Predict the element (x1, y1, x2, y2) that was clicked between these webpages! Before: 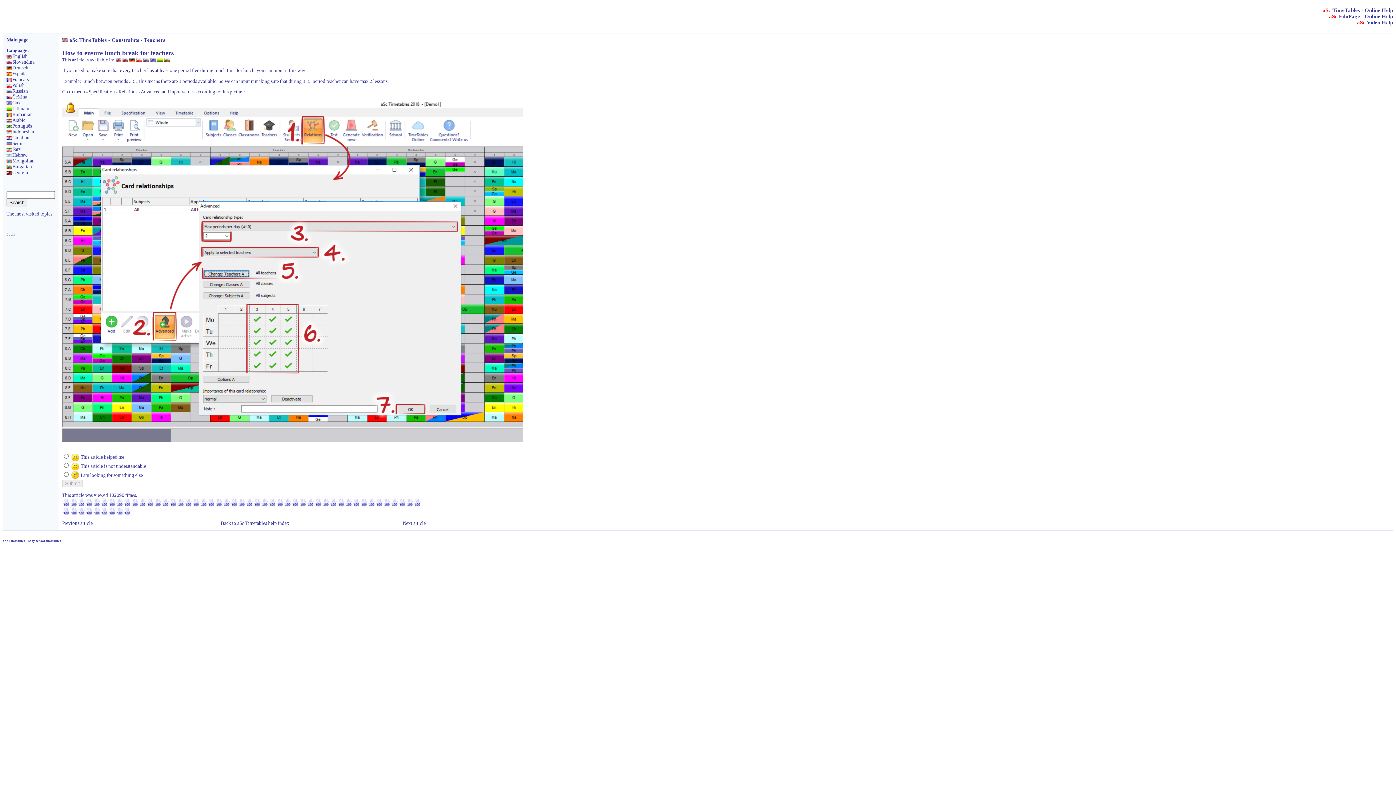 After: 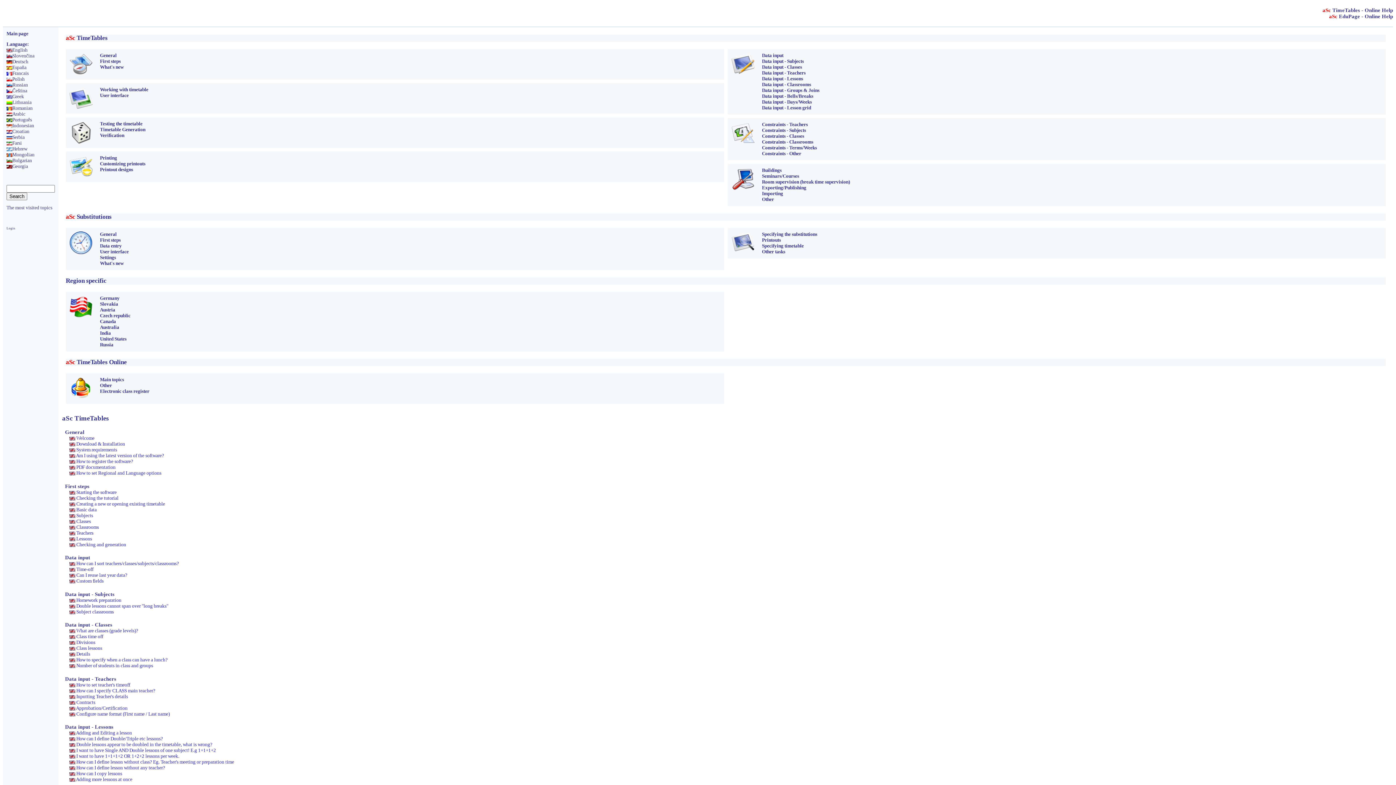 Action: label: aSc TimeTables bbox: (69, 37, 106, 42)